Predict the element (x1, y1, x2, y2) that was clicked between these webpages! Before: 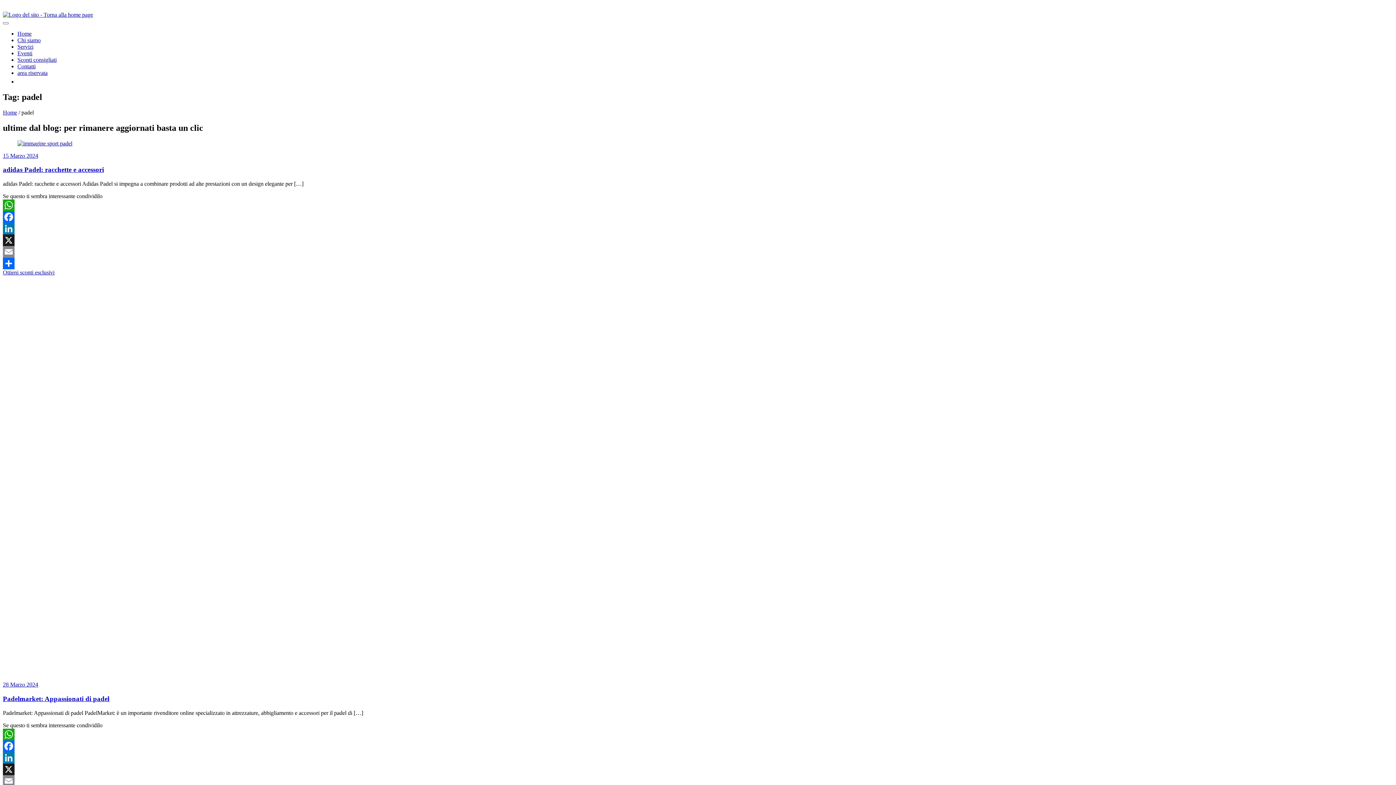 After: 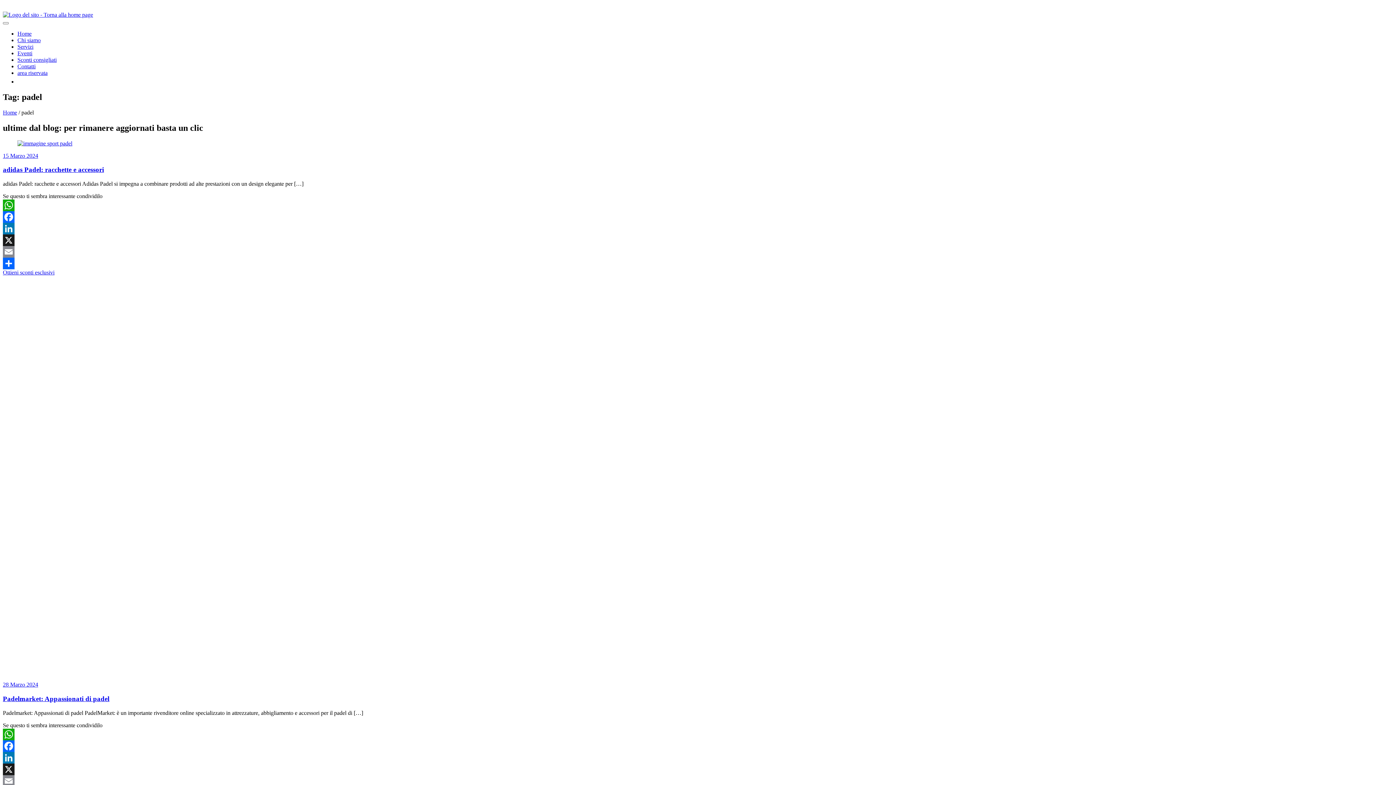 Action: label: LinkedIn bbox: (2, 222, 1393, 234)